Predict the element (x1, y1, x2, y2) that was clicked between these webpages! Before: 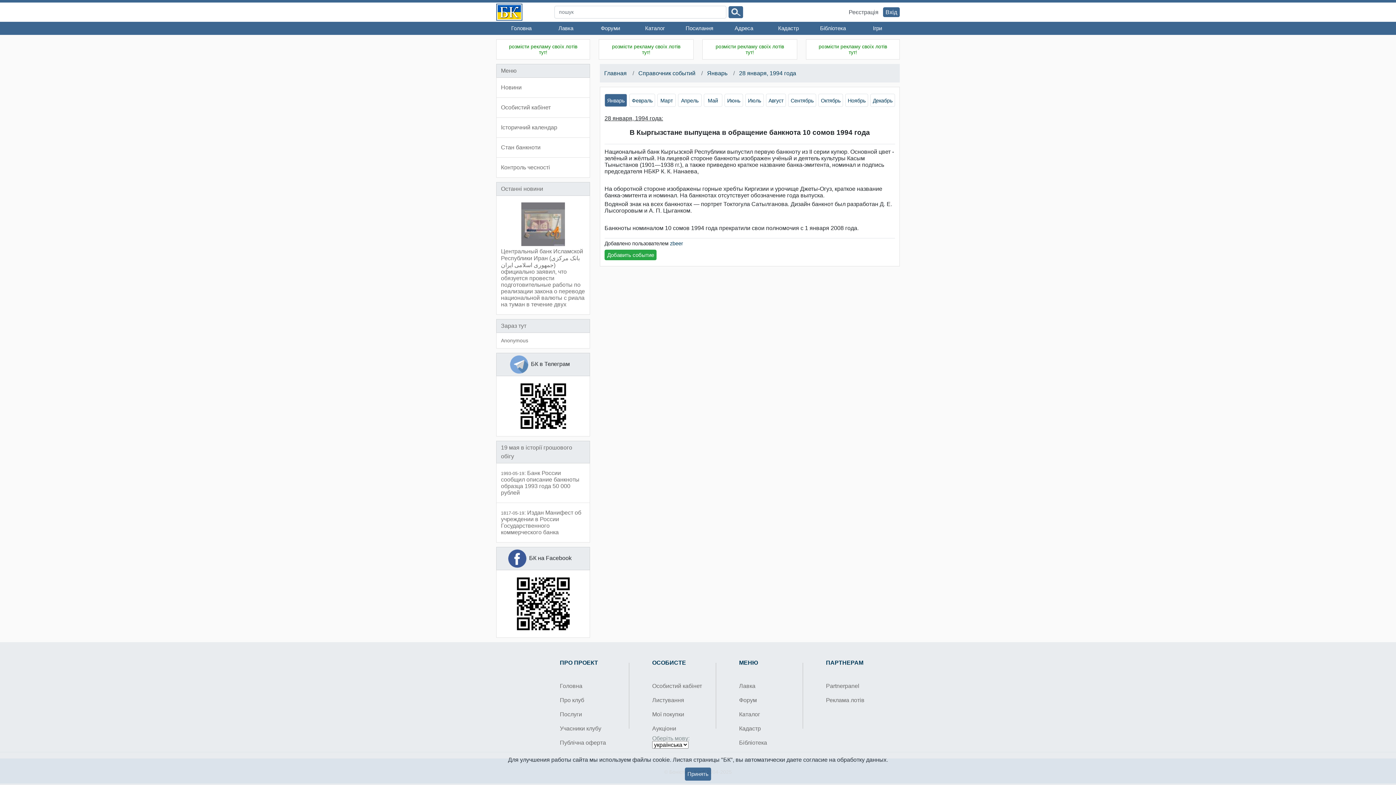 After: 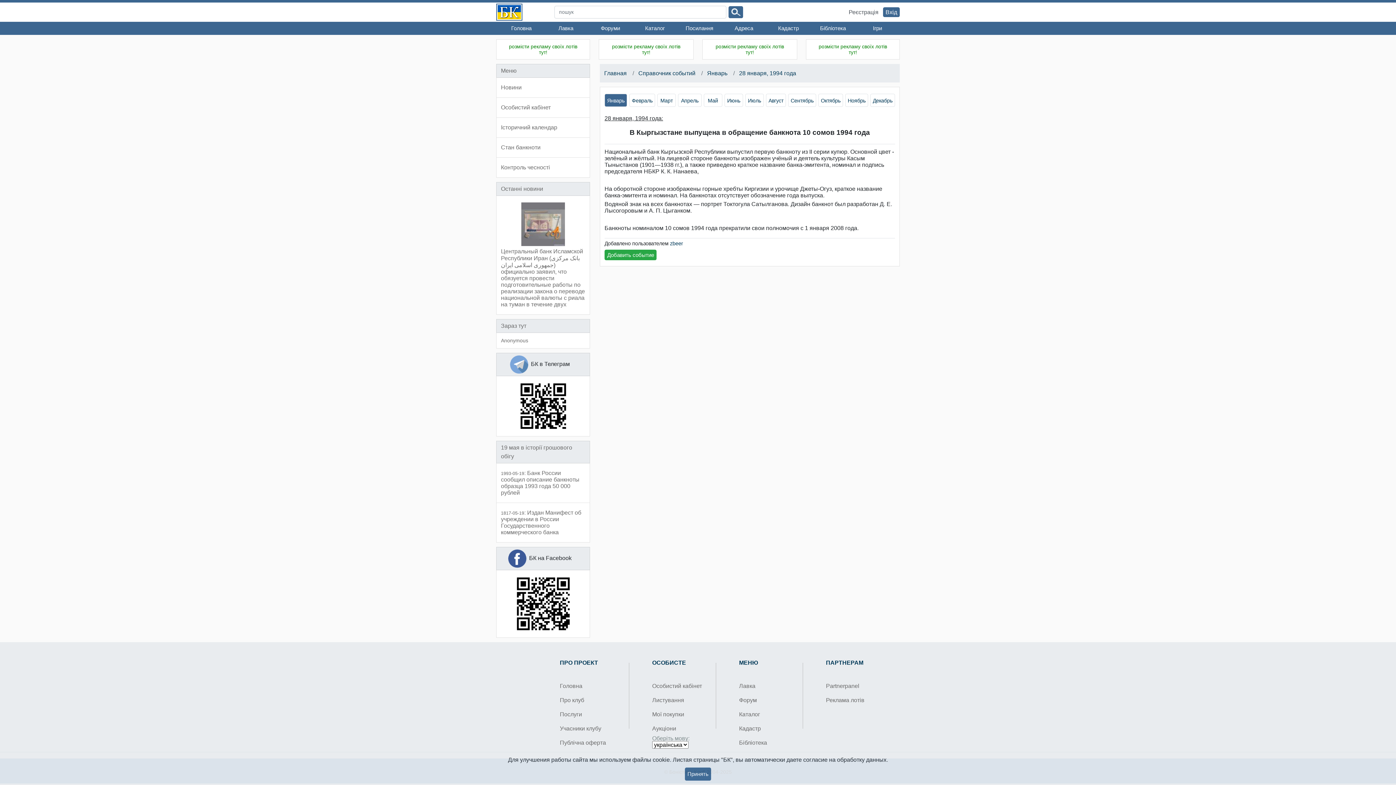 Action: bbox: (510, 361, 528, 367)